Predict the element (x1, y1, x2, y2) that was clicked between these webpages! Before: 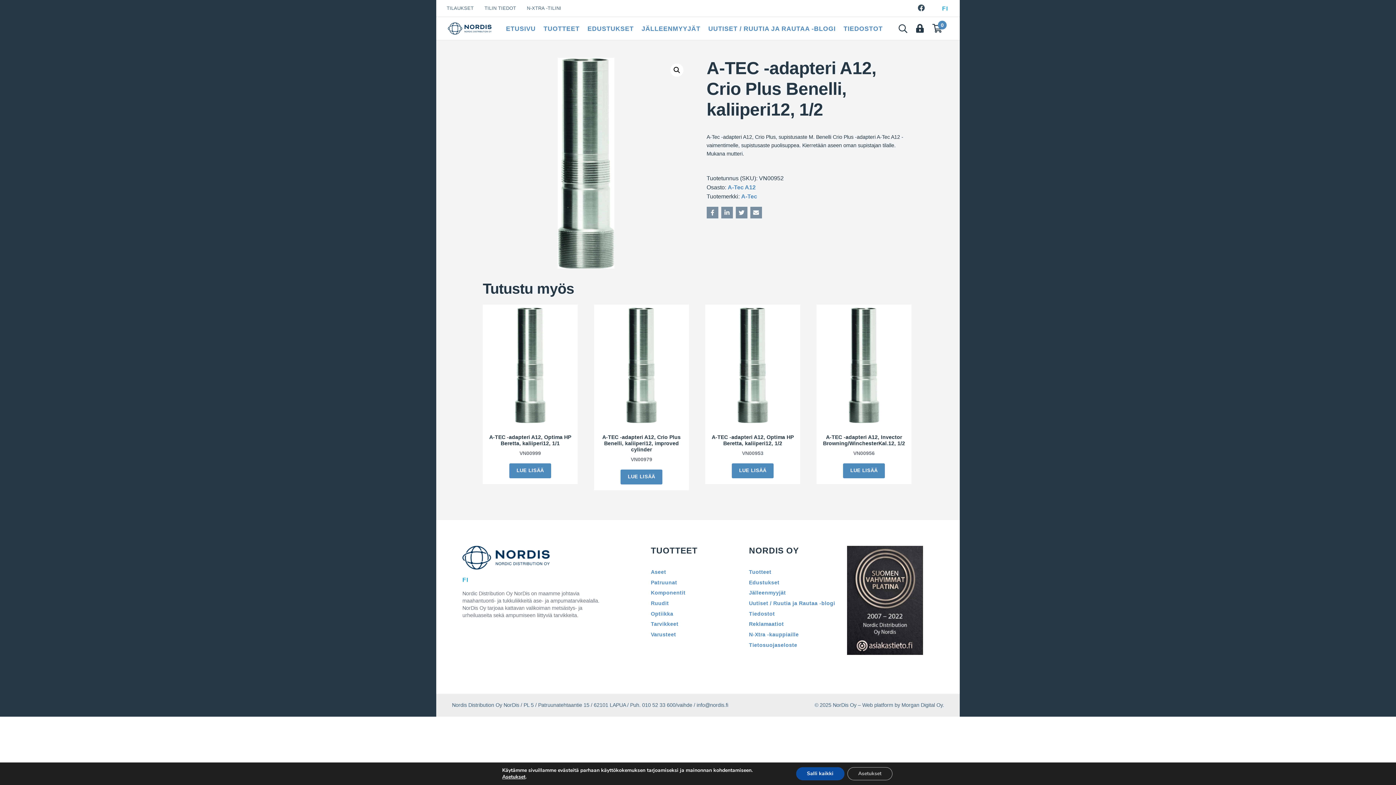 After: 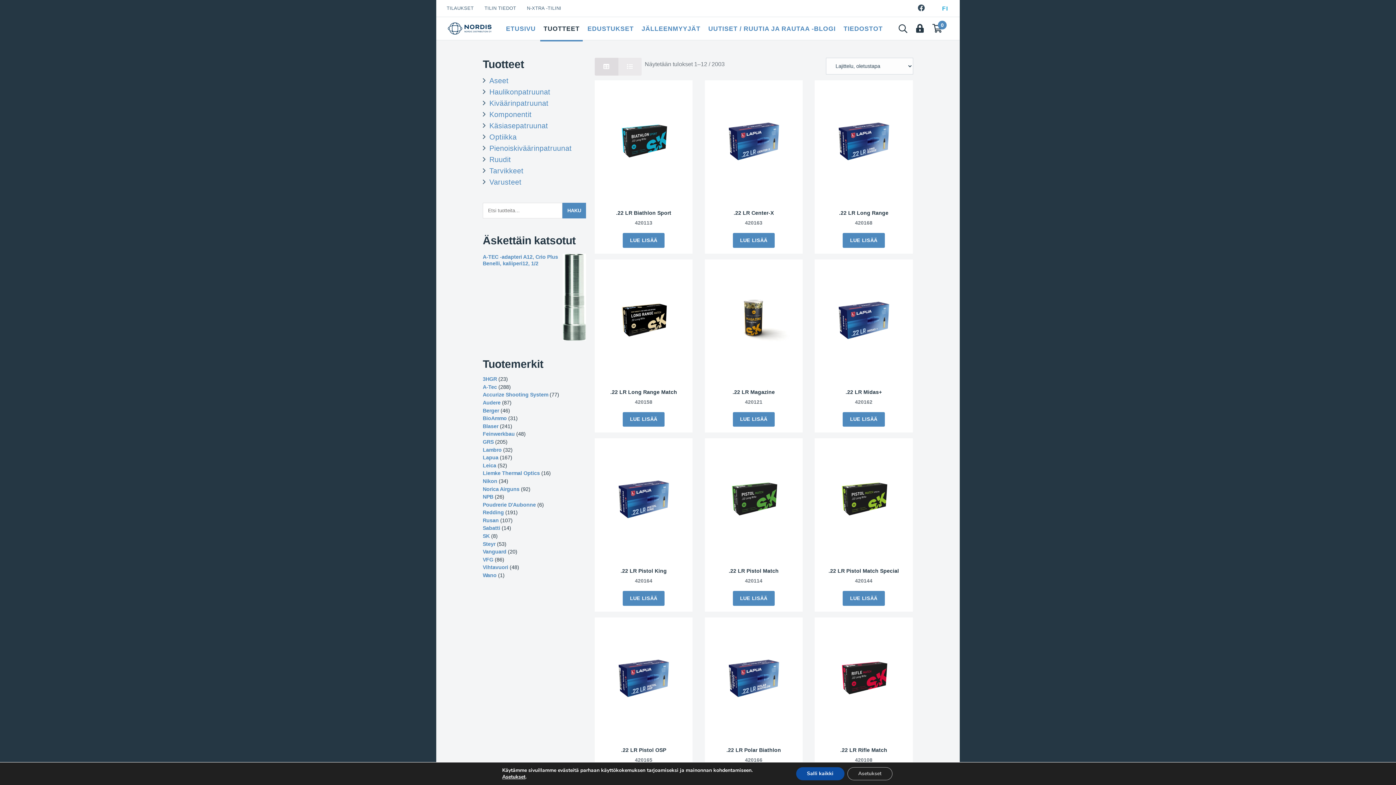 Action: label: TUOTTEET bbox: (540, 17, 582, 40)